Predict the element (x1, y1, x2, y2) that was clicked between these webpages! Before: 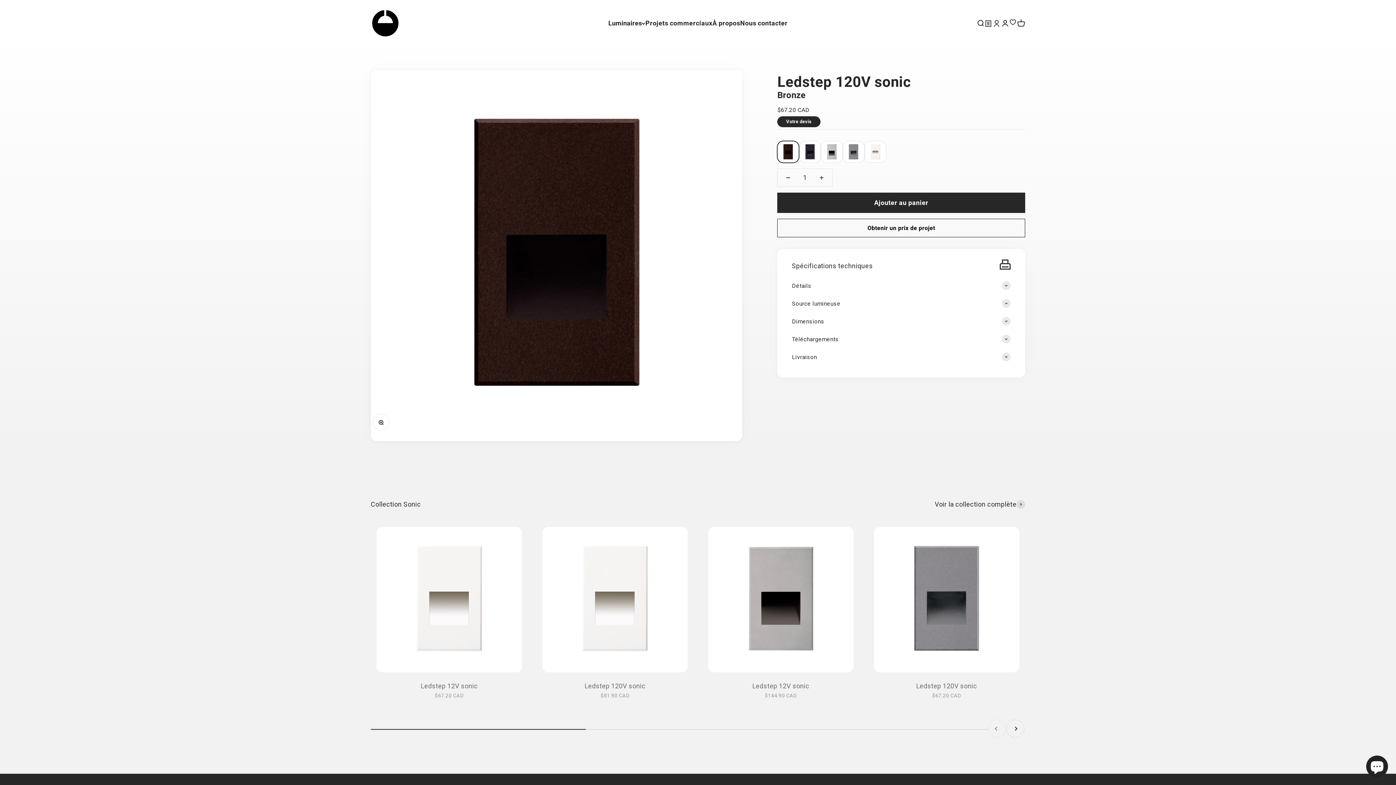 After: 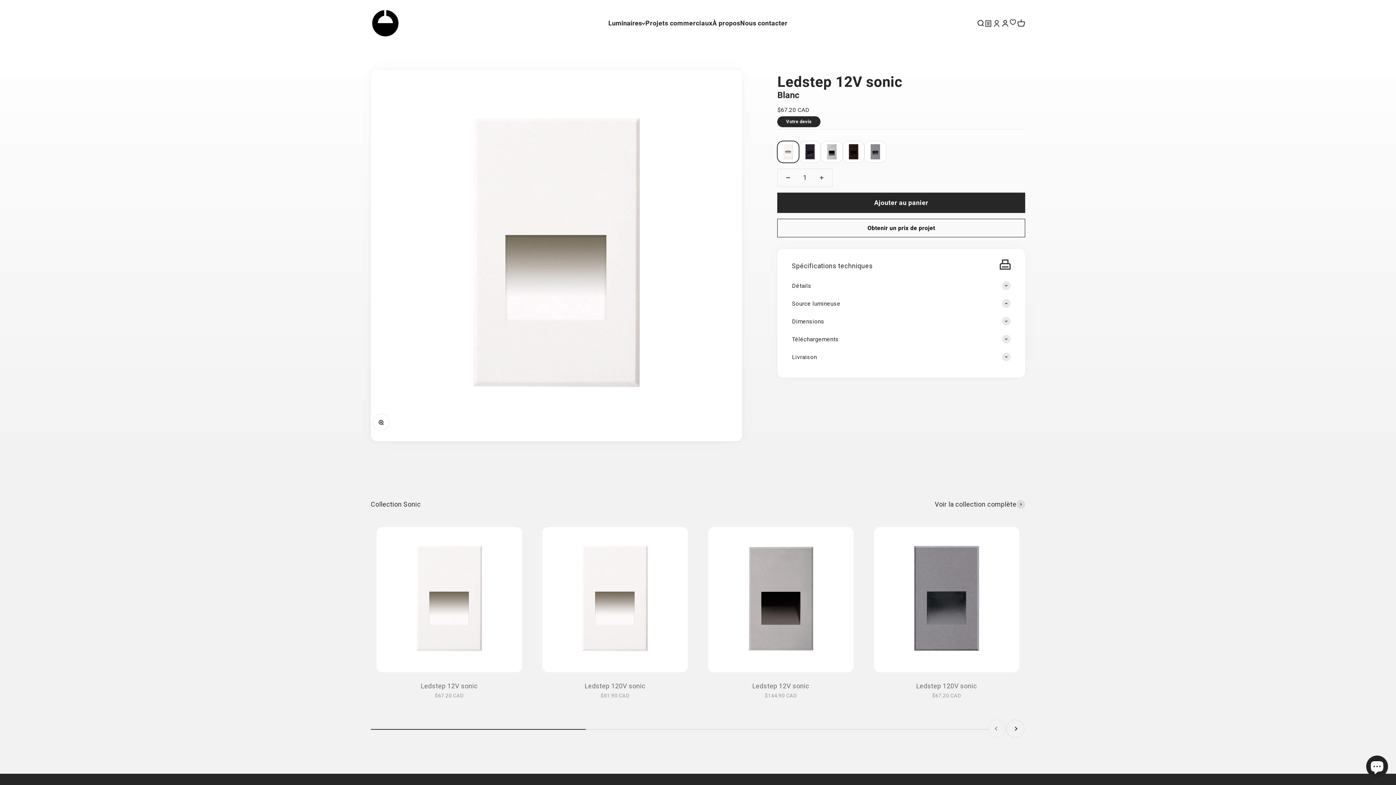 Action: bbox: (864, 141, 886, 162)